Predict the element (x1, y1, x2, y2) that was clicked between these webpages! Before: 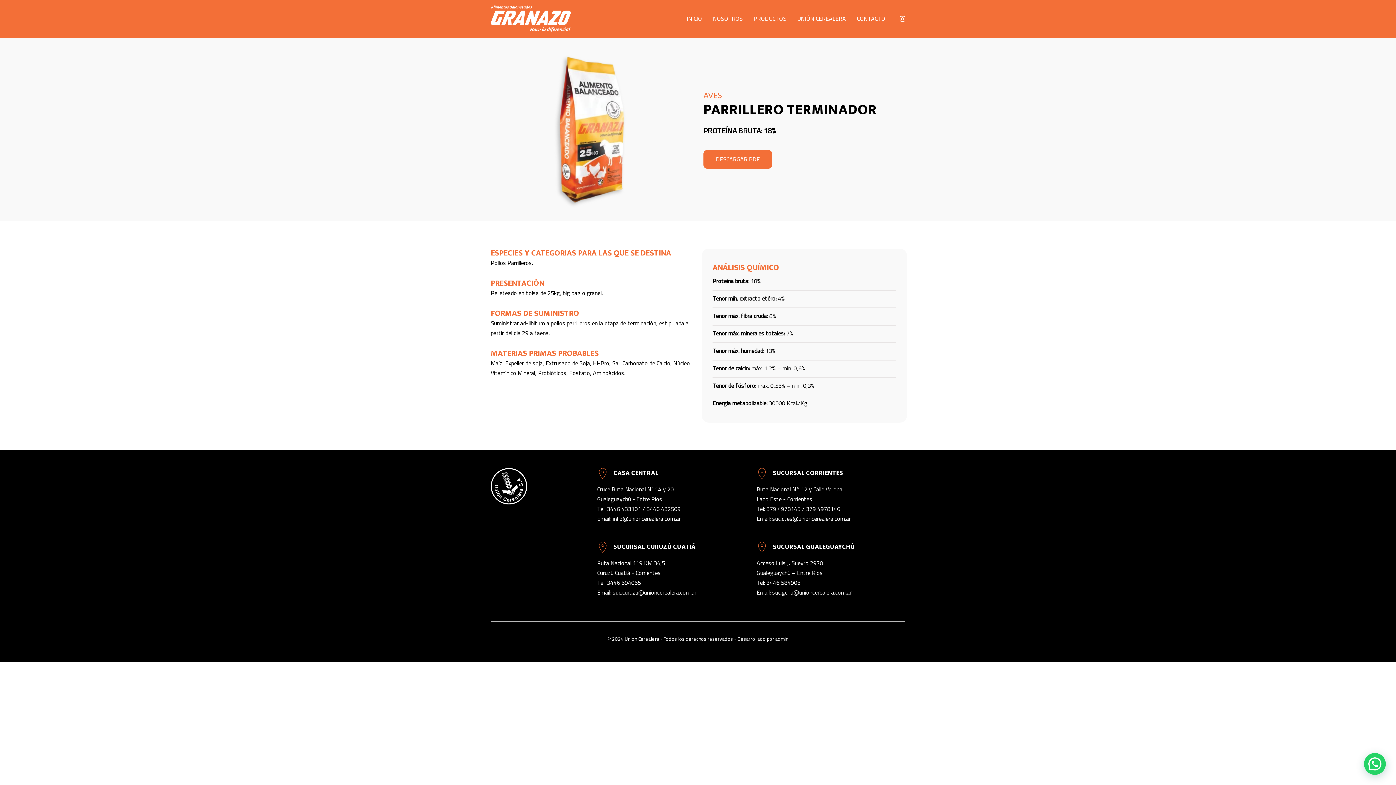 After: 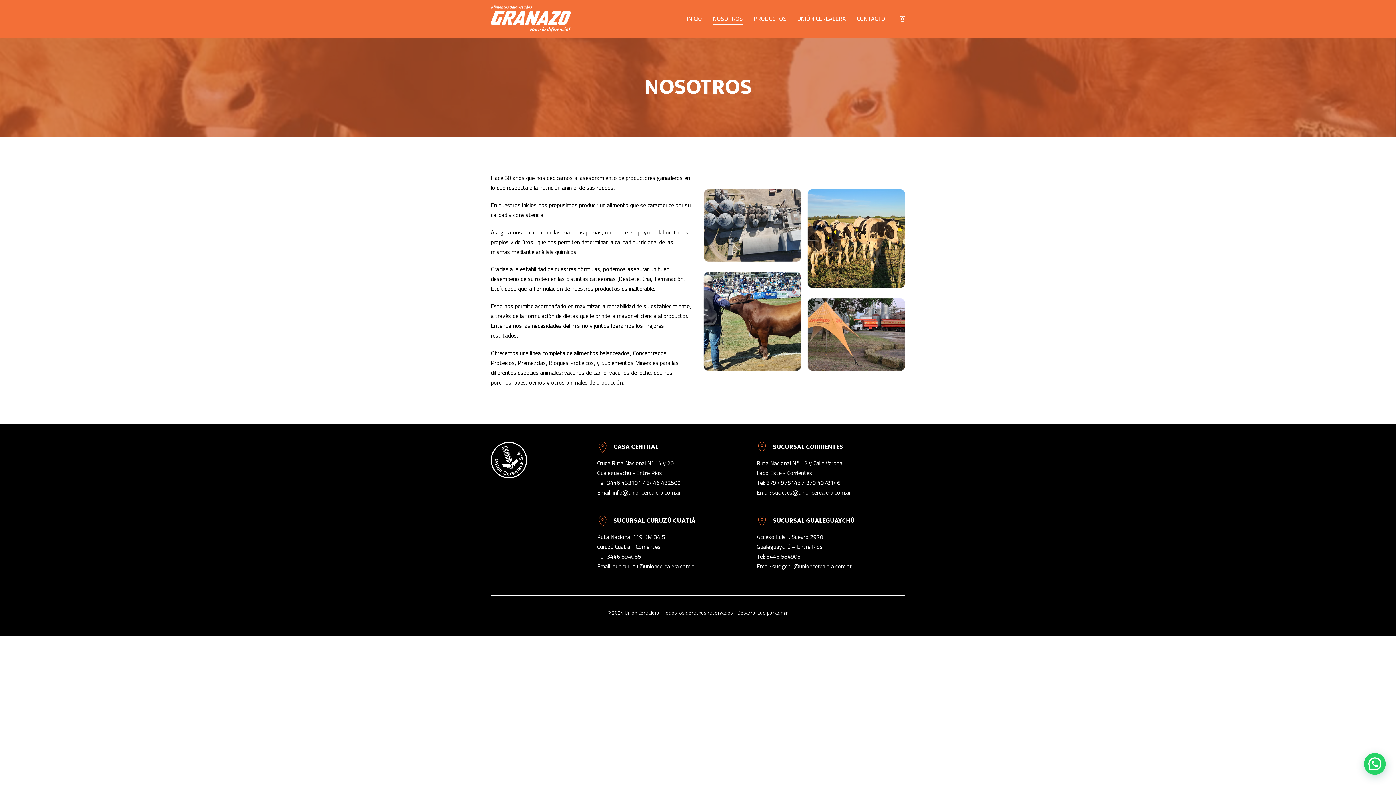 Action: bbox: (707, 0, 748, 37) label: NOSOTROS